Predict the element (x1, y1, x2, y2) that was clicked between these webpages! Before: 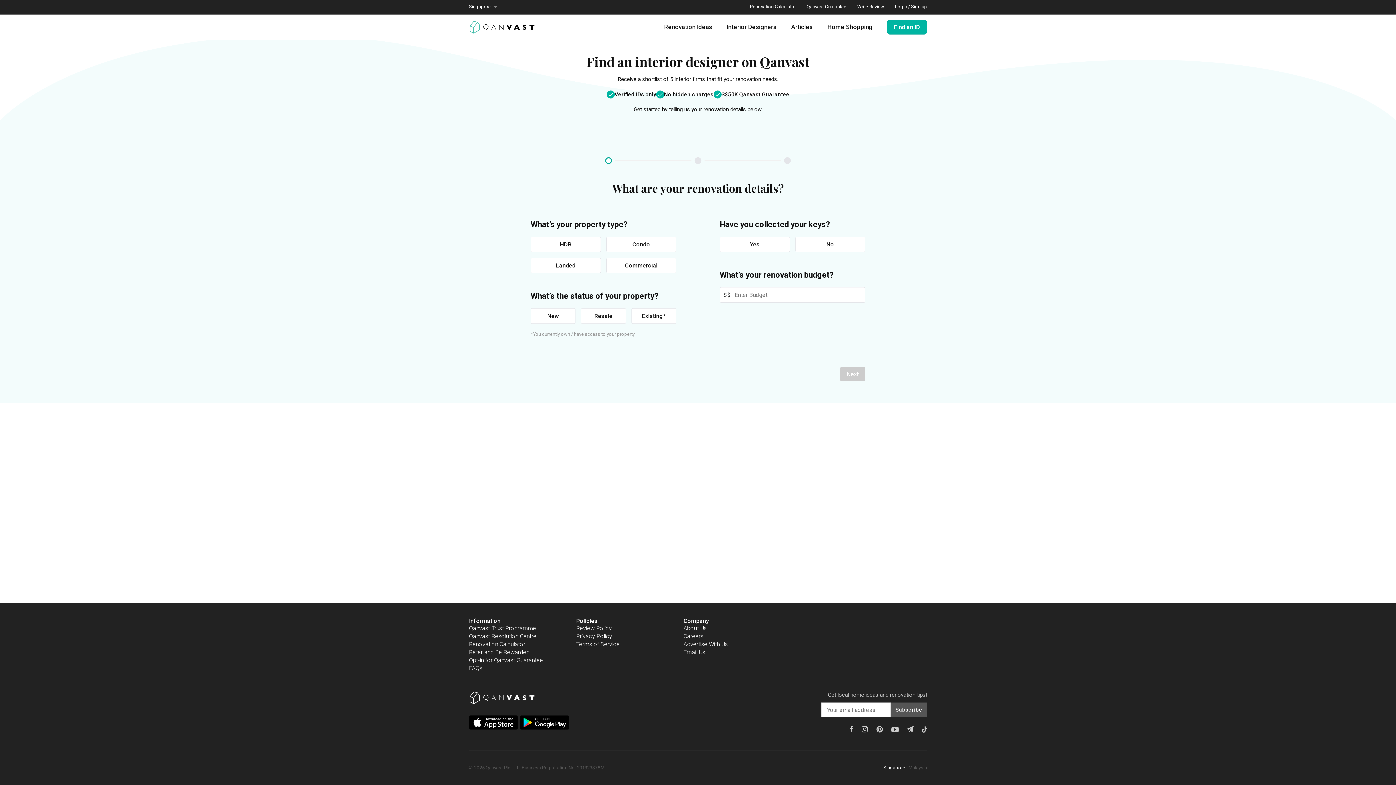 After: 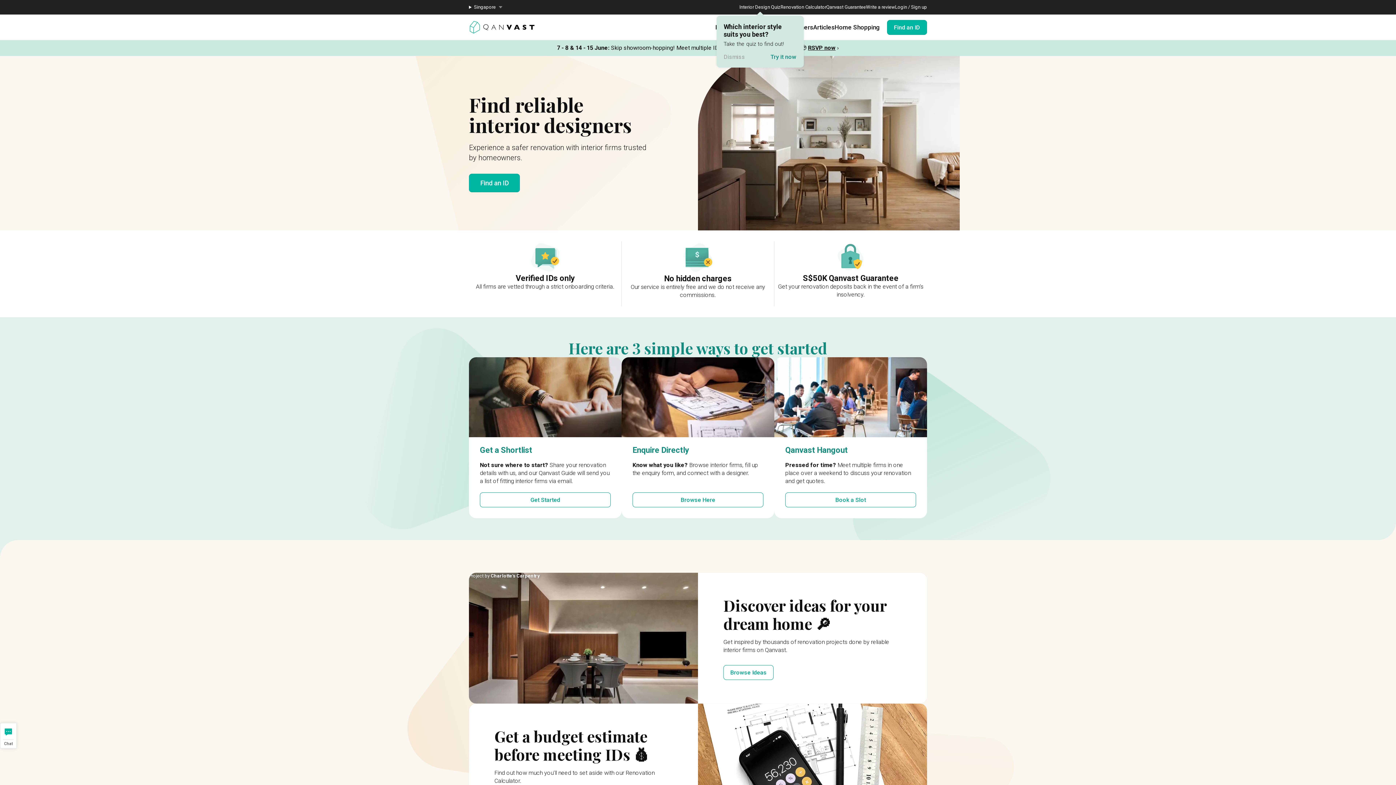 Action: bbox: (469, 14, 535, 39)